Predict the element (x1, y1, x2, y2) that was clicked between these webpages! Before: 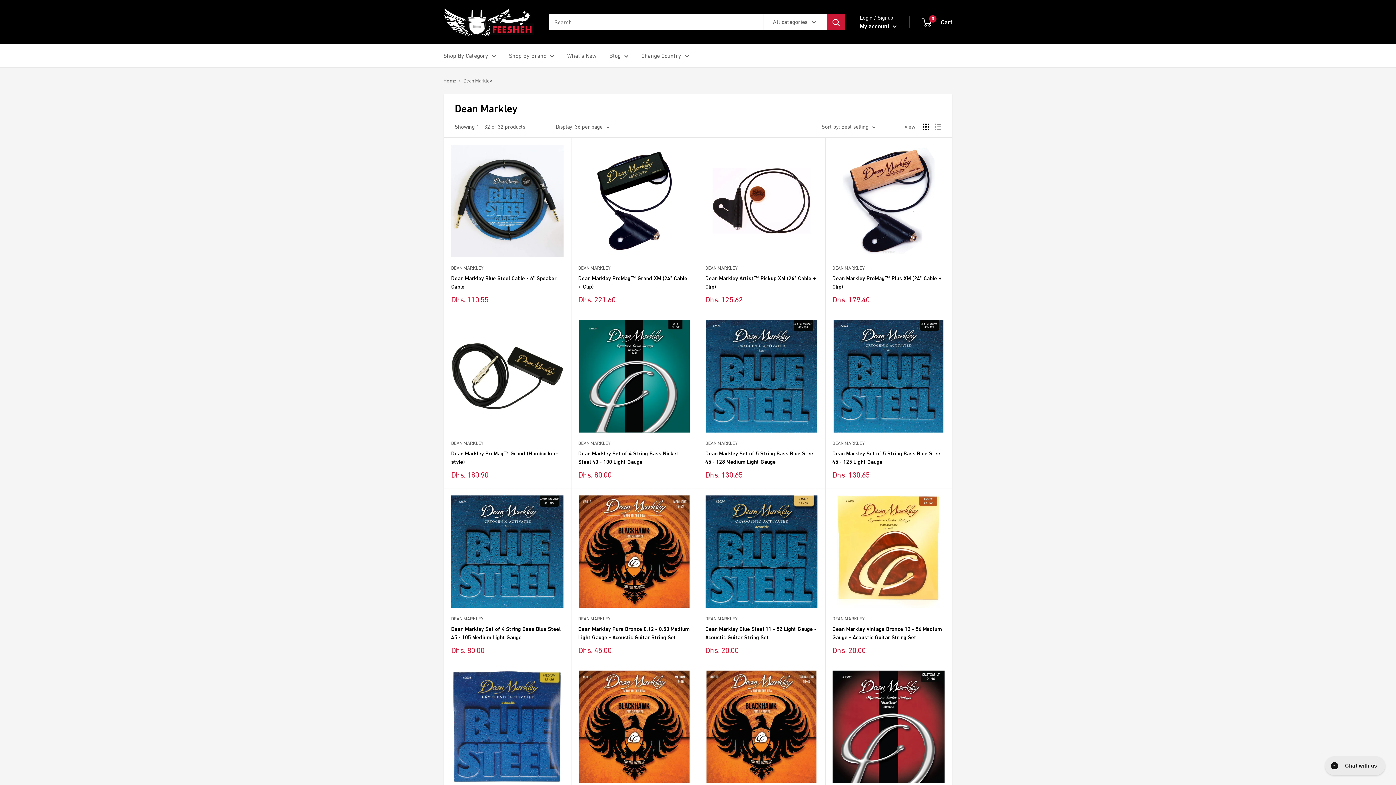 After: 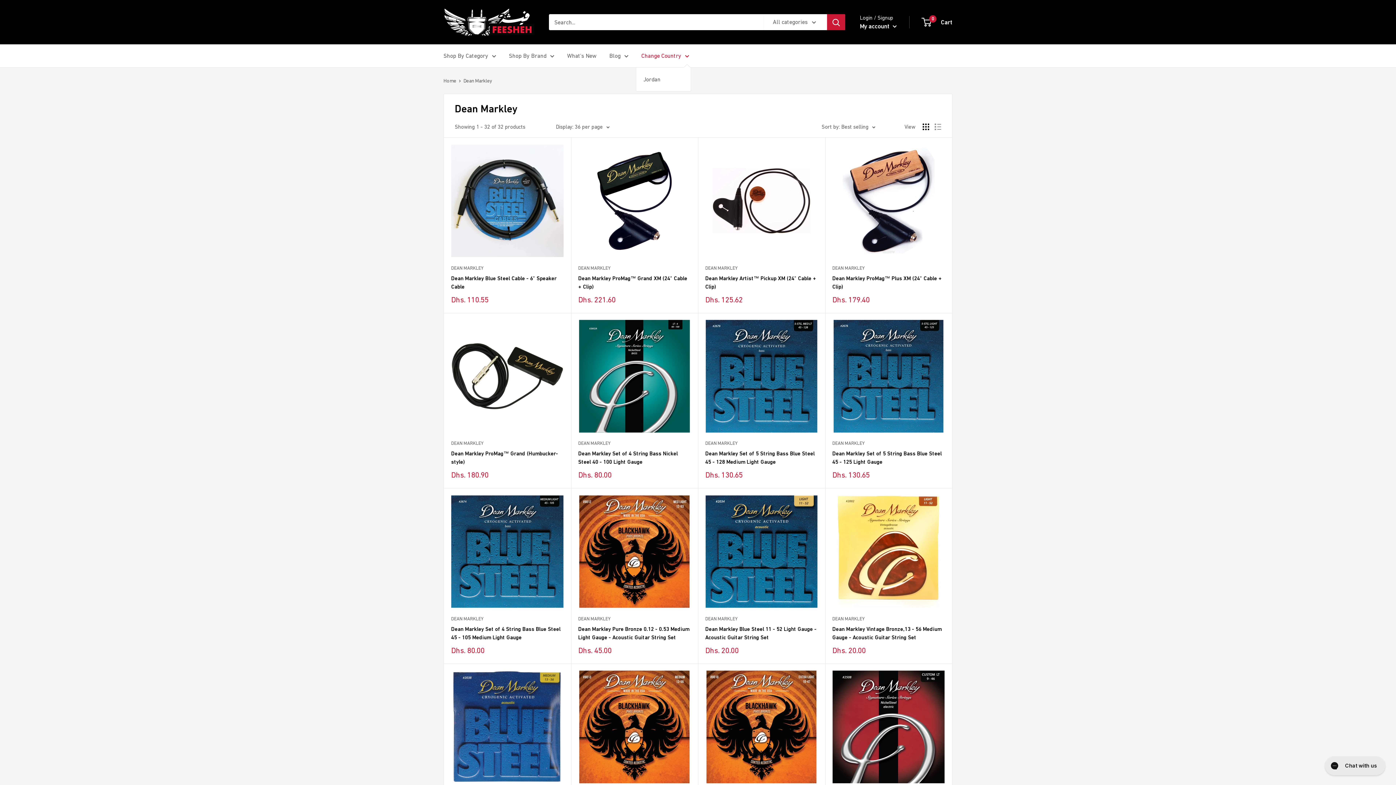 Action: bbox: (641, 50, 689, 61) label: Change Country